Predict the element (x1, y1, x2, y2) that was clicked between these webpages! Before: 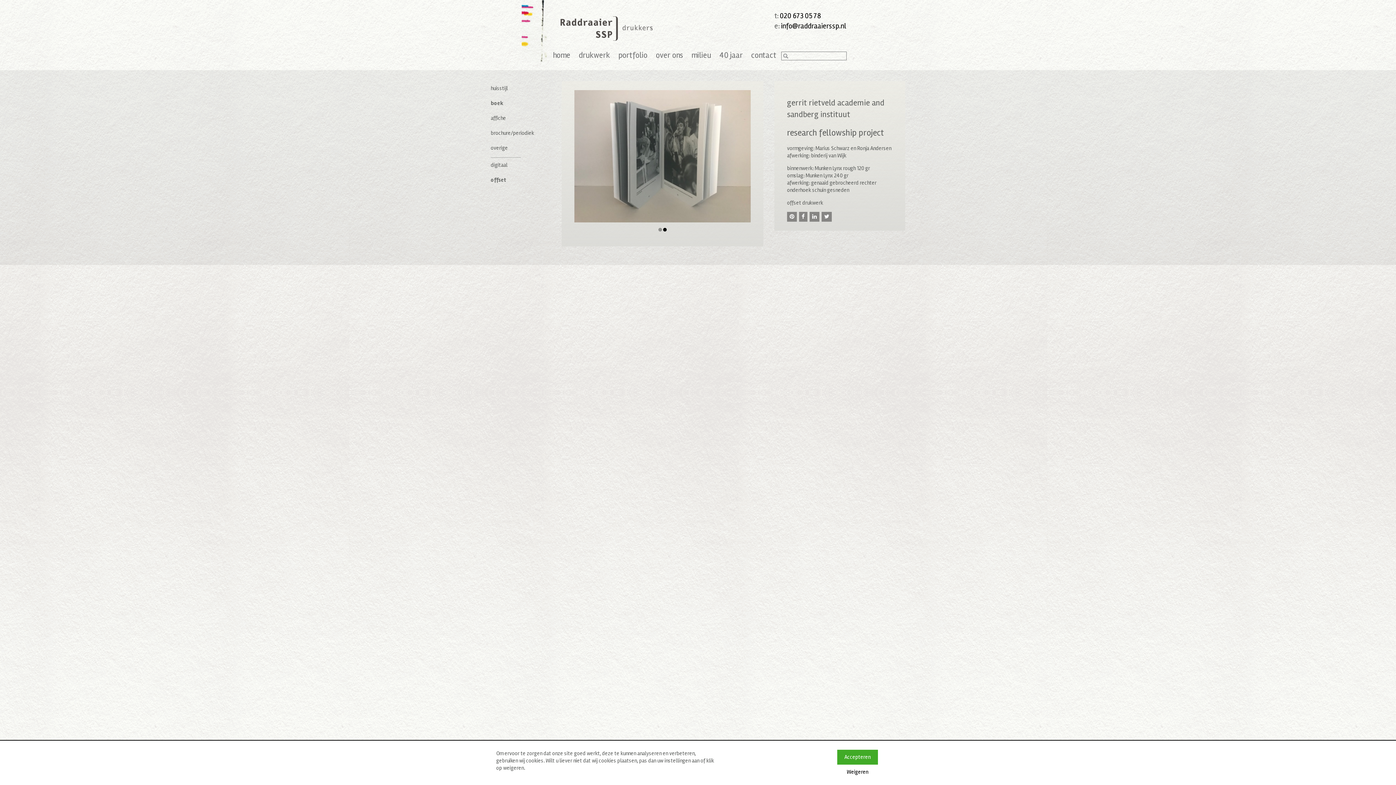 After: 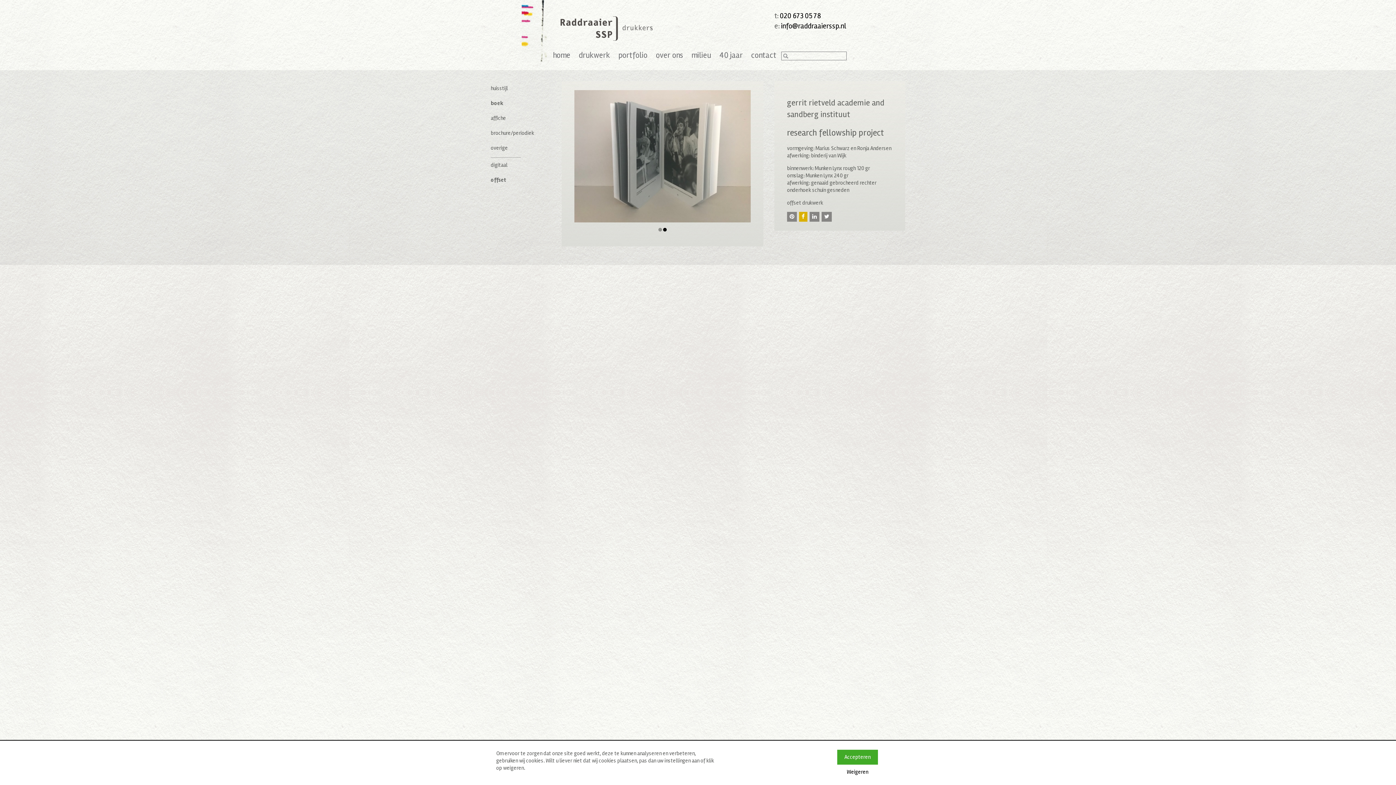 Action: bbox: (799, 212, 807, 221)